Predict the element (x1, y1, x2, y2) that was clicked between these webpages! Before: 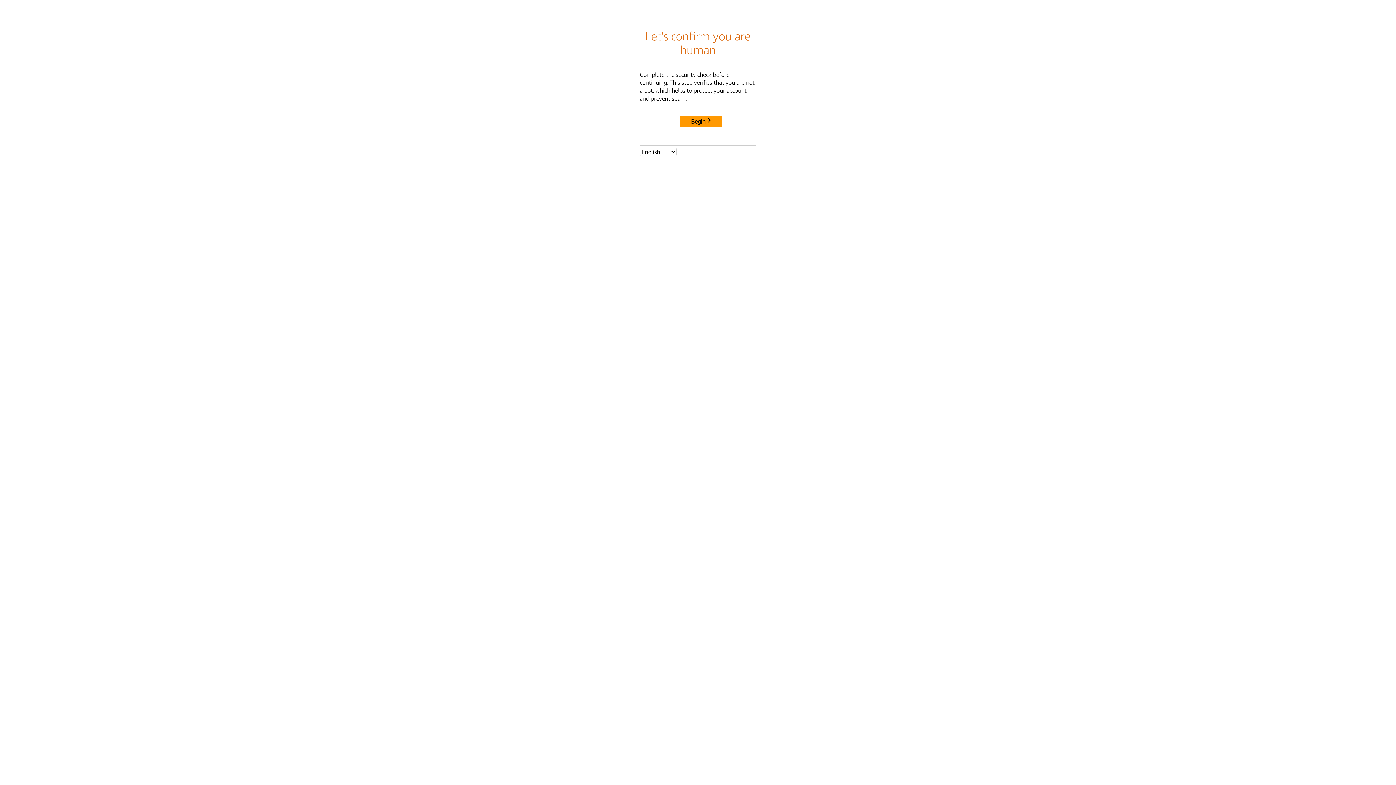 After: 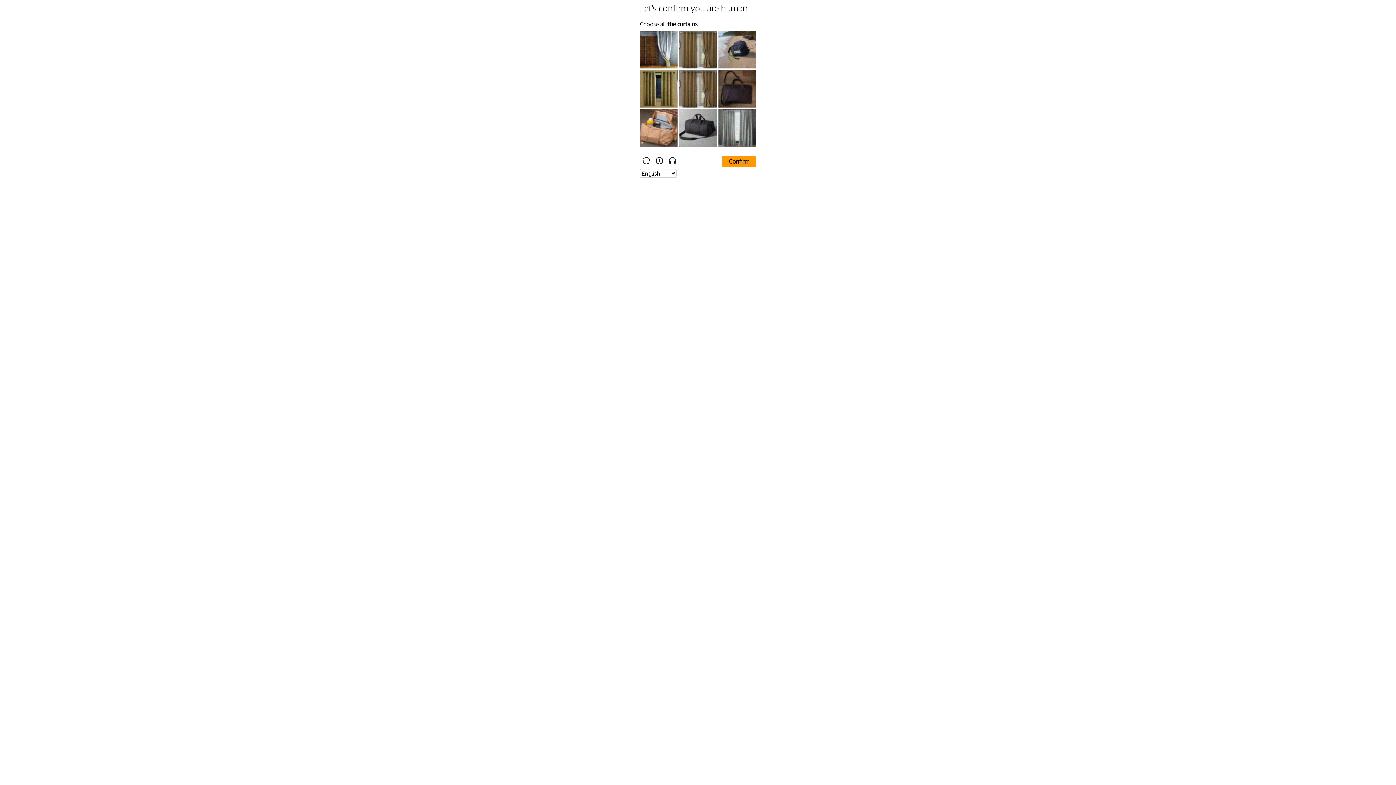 Action: label: Begin bbox: (680, 115, 722, 127)